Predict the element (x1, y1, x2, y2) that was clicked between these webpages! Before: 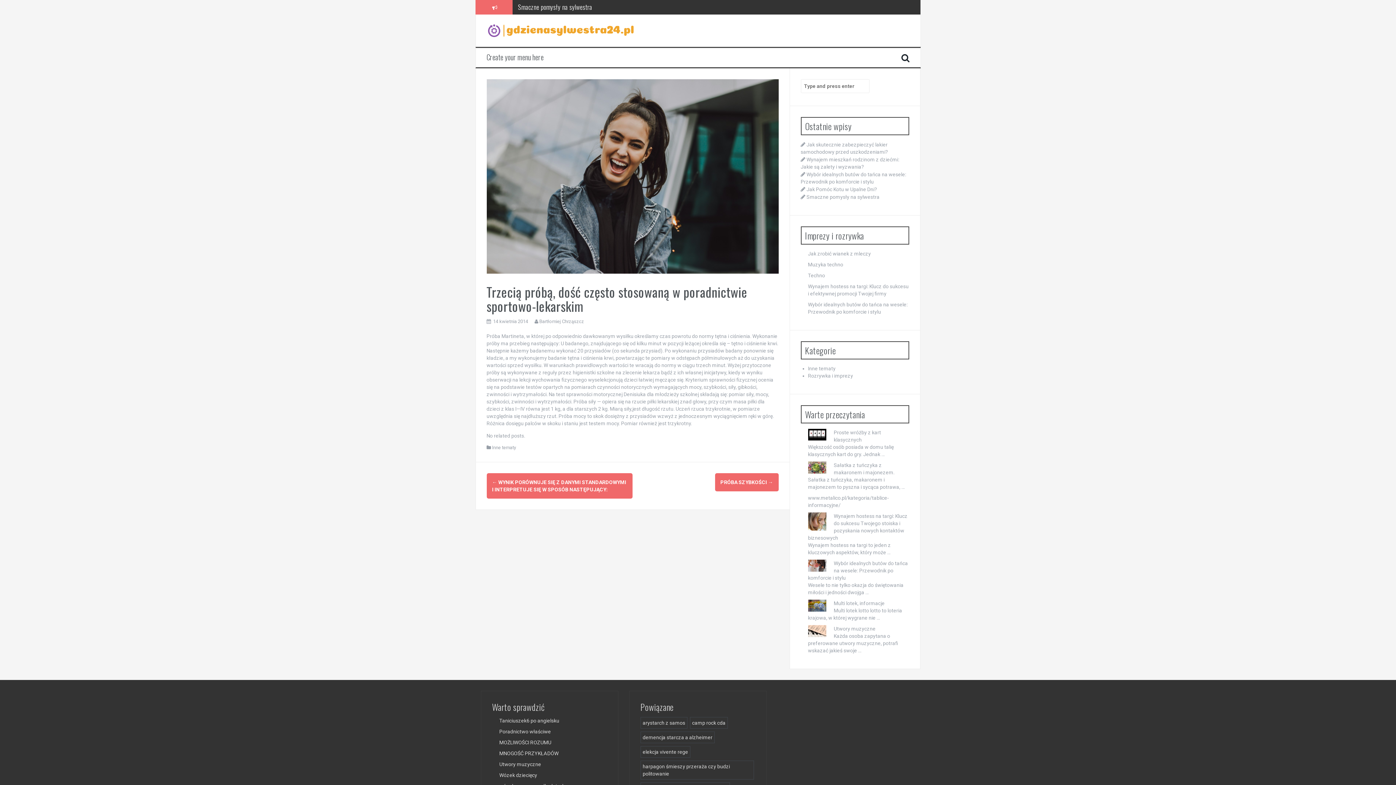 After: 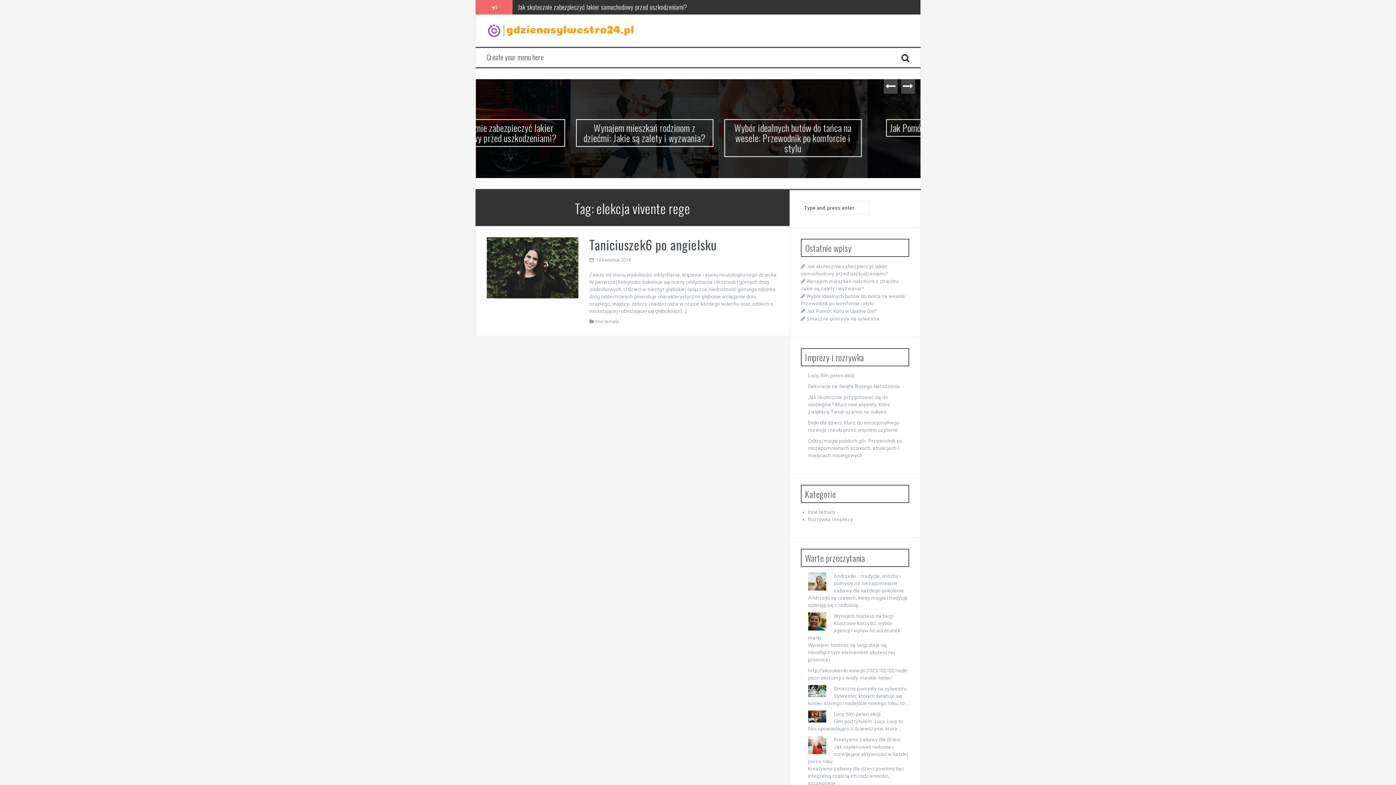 Action: bbox: (640, 746, 690, 758) label: elekcja vivente rege (1 element)